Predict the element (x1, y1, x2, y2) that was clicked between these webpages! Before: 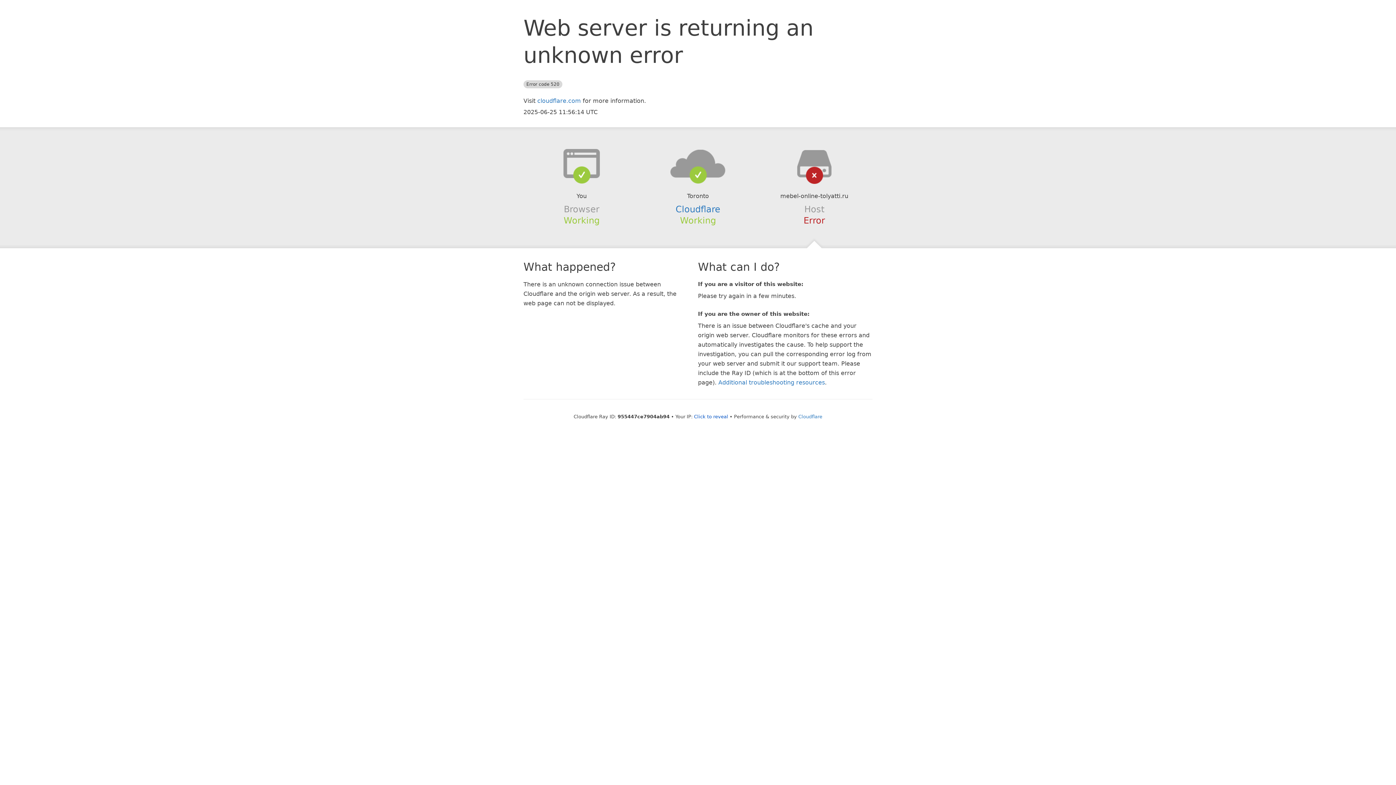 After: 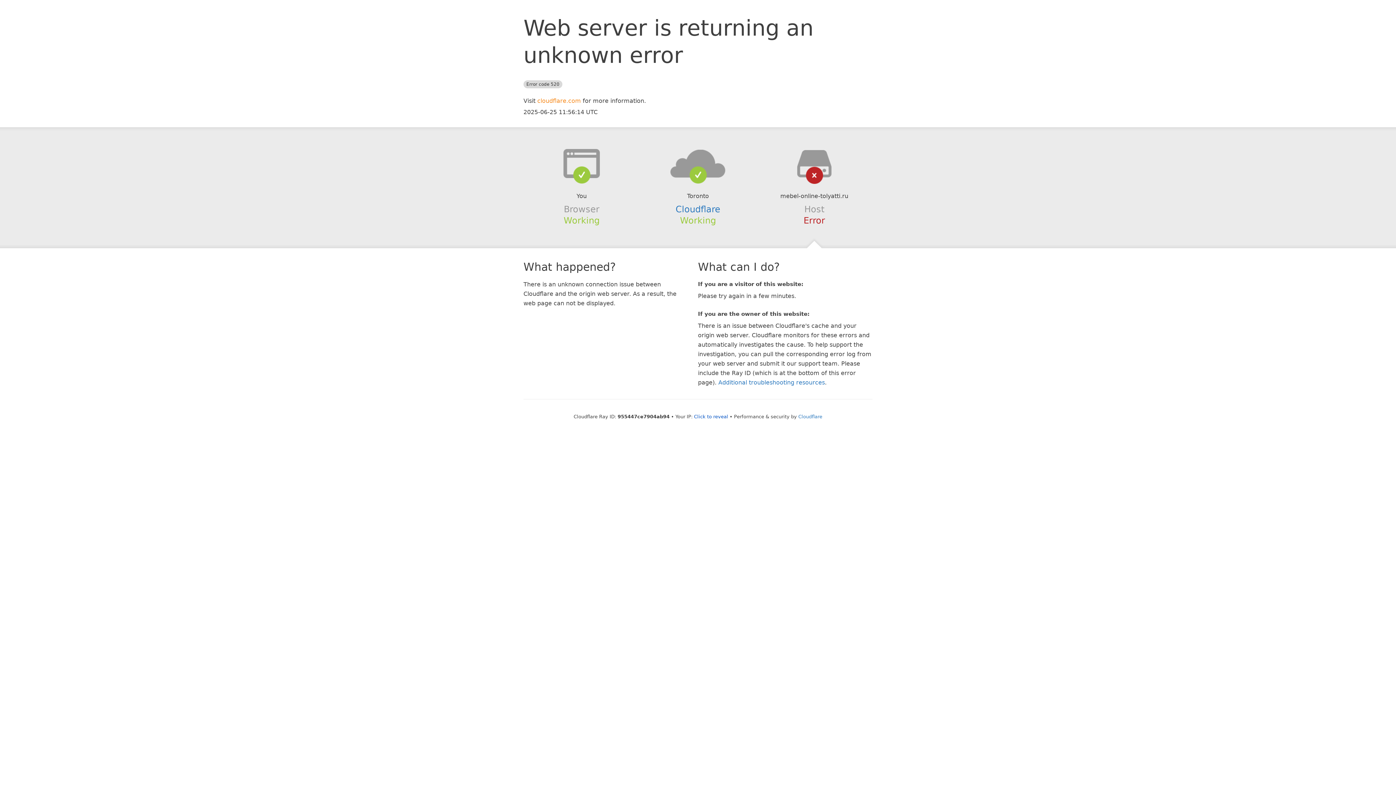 Action: label: cloudflare.com bbox: (537, 97, 581, 104)